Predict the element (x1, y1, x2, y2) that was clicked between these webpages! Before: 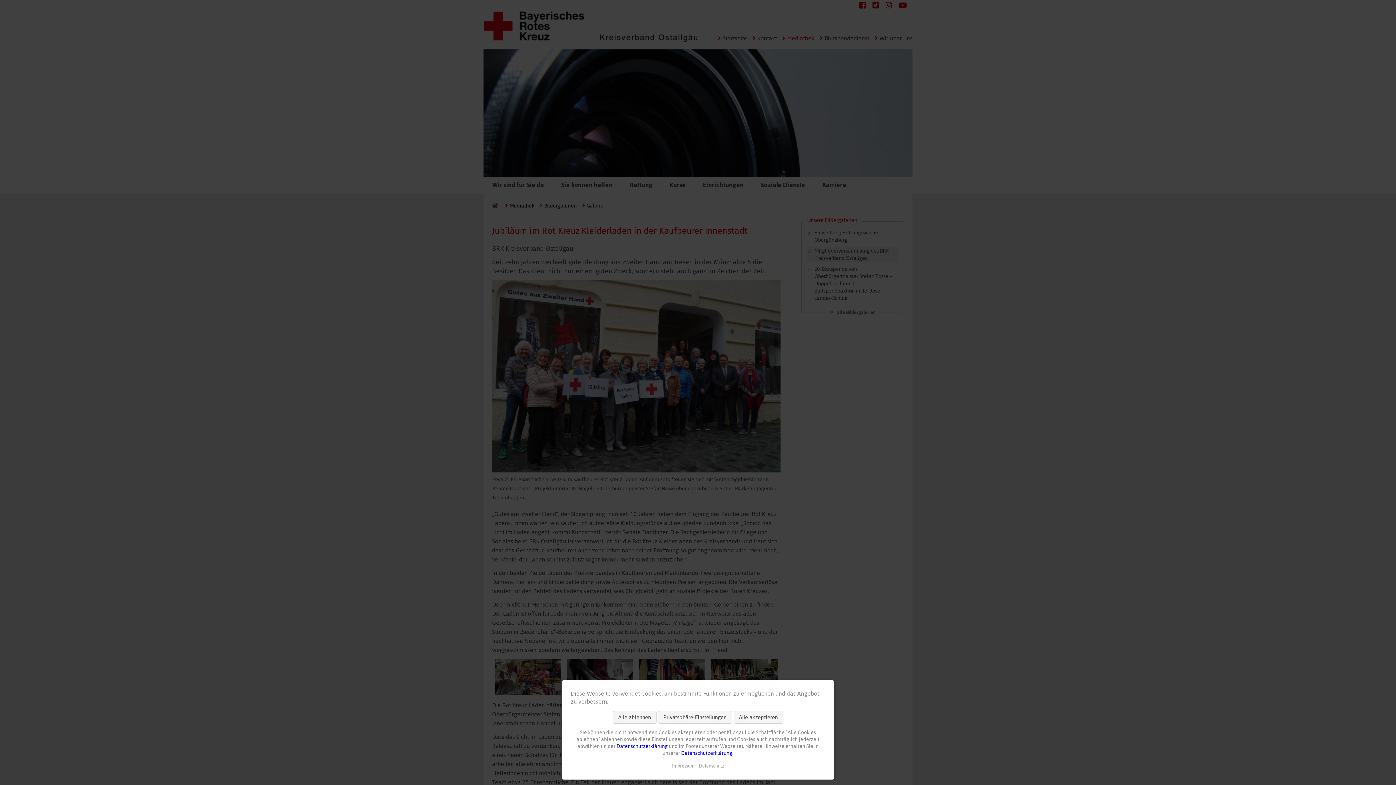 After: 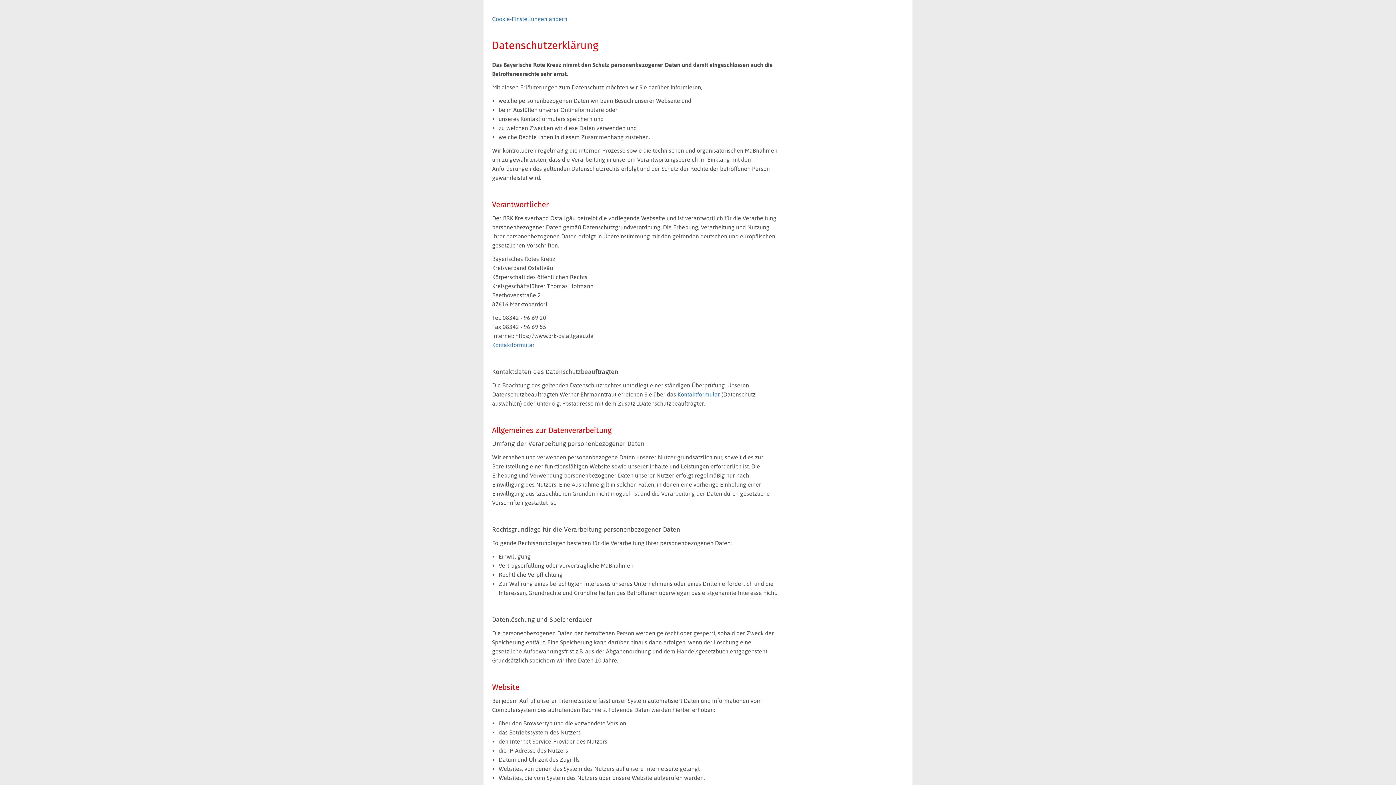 Action: bbox: (616, 743, 668, 749) label: Datenschutzerklärung